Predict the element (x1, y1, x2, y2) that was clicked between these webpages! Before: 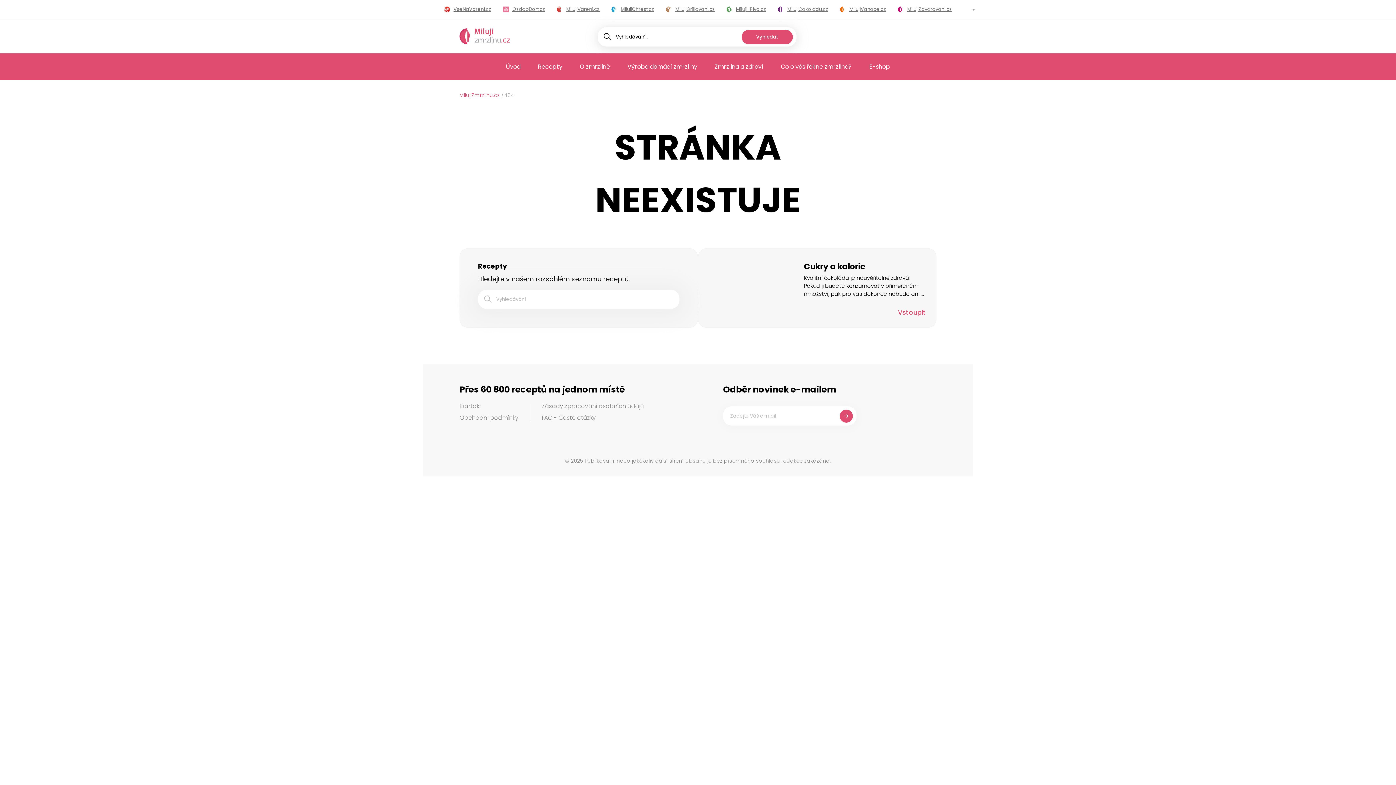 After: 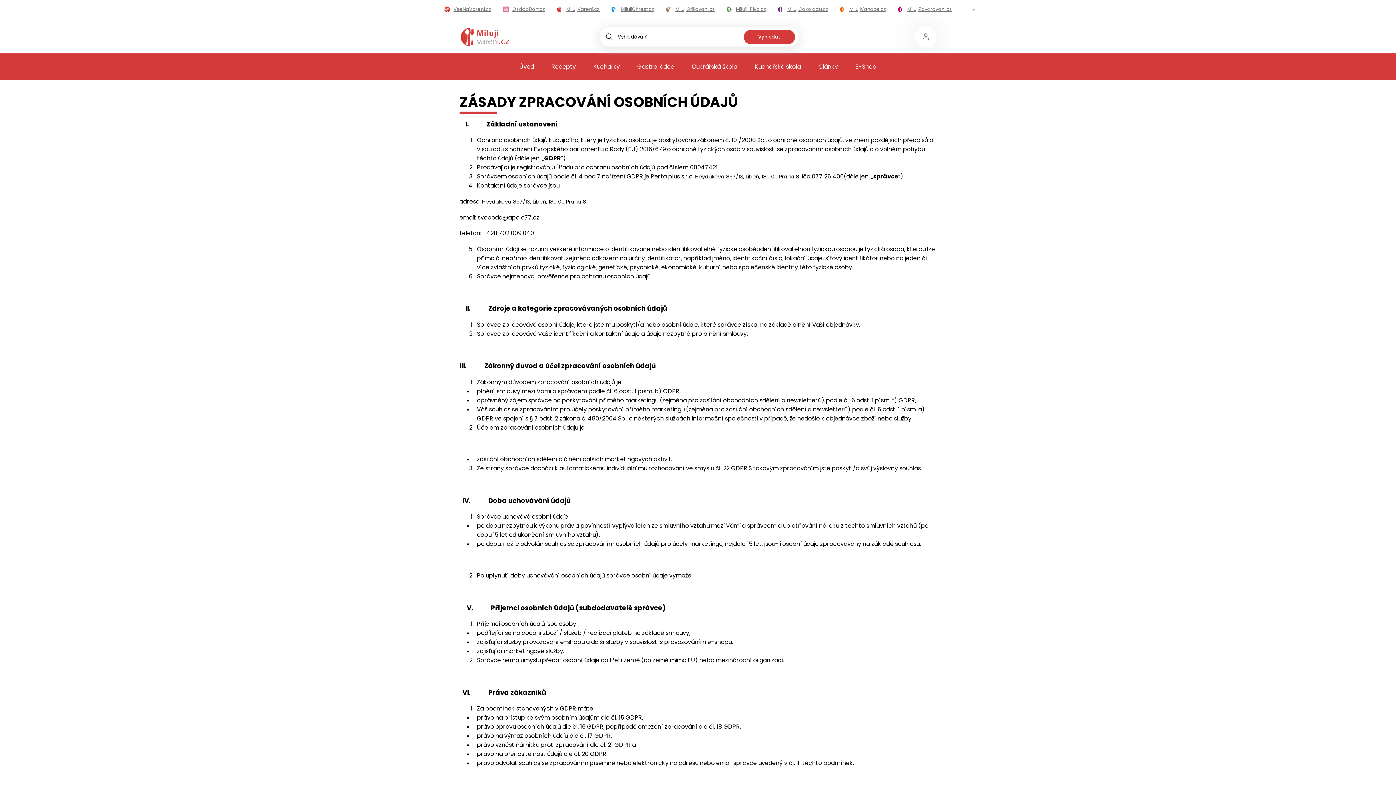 Action: label: Zásady zpracování osobních údajů bbox: (541, 402, 644, 410)